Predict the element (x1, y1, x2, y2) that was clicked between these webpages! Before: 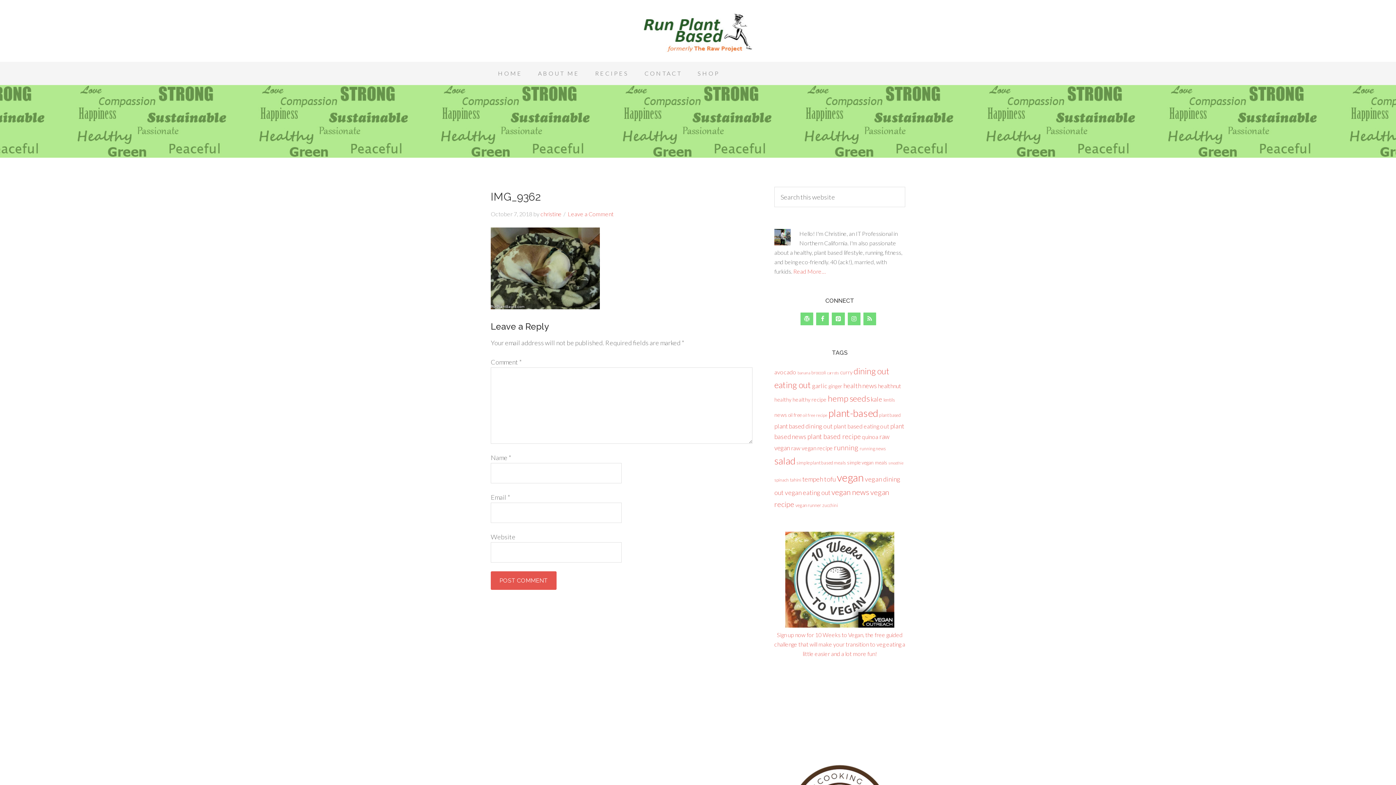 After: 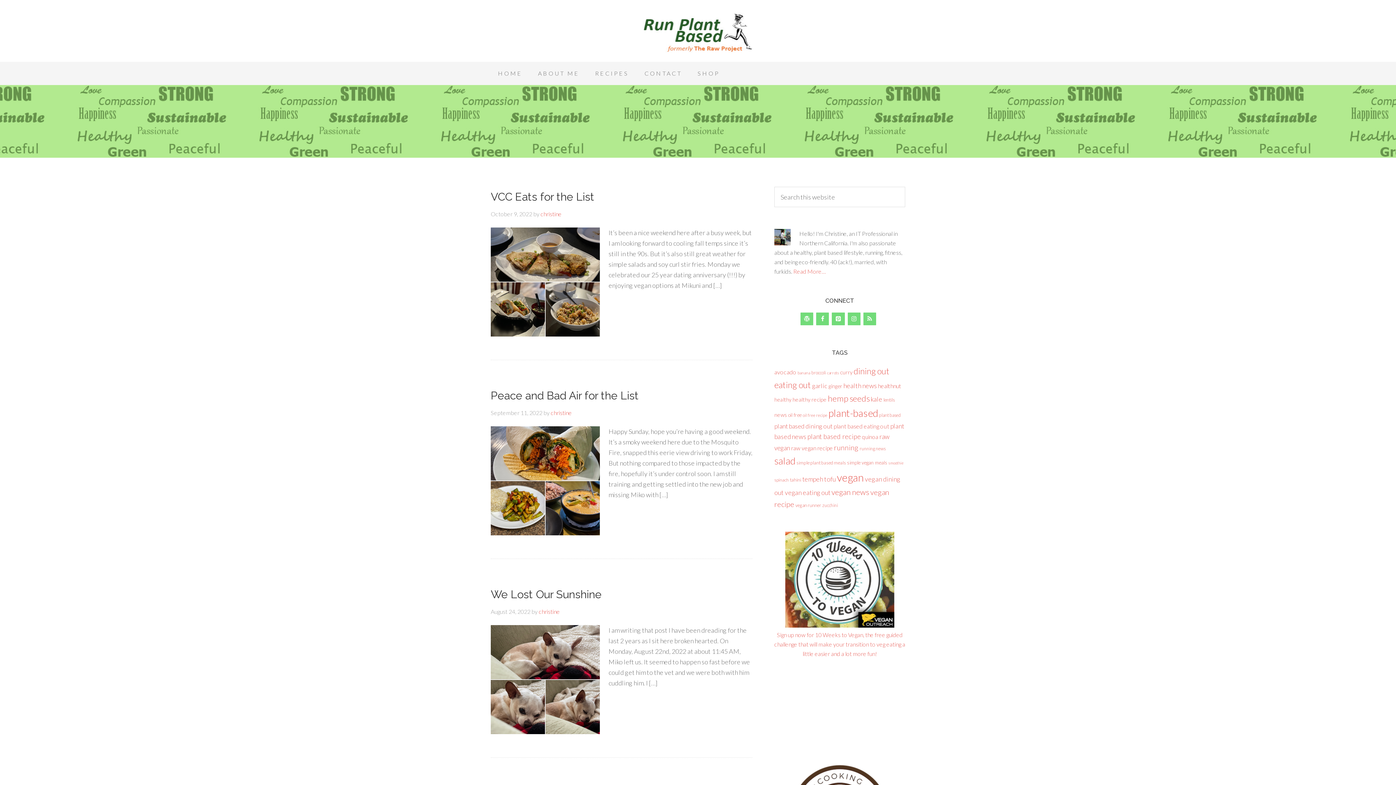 Action: label: news (102 items) bbox: (774, 411, 787, 418)